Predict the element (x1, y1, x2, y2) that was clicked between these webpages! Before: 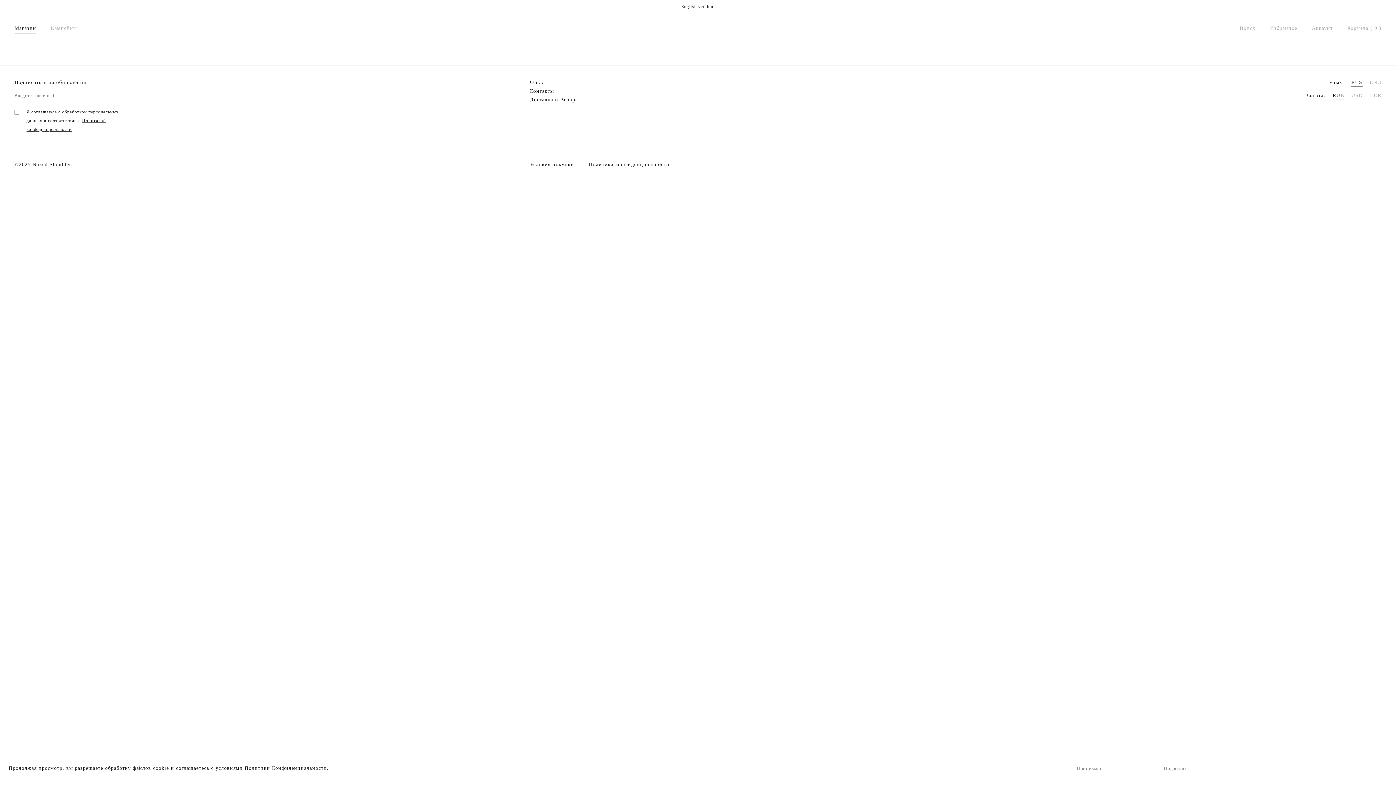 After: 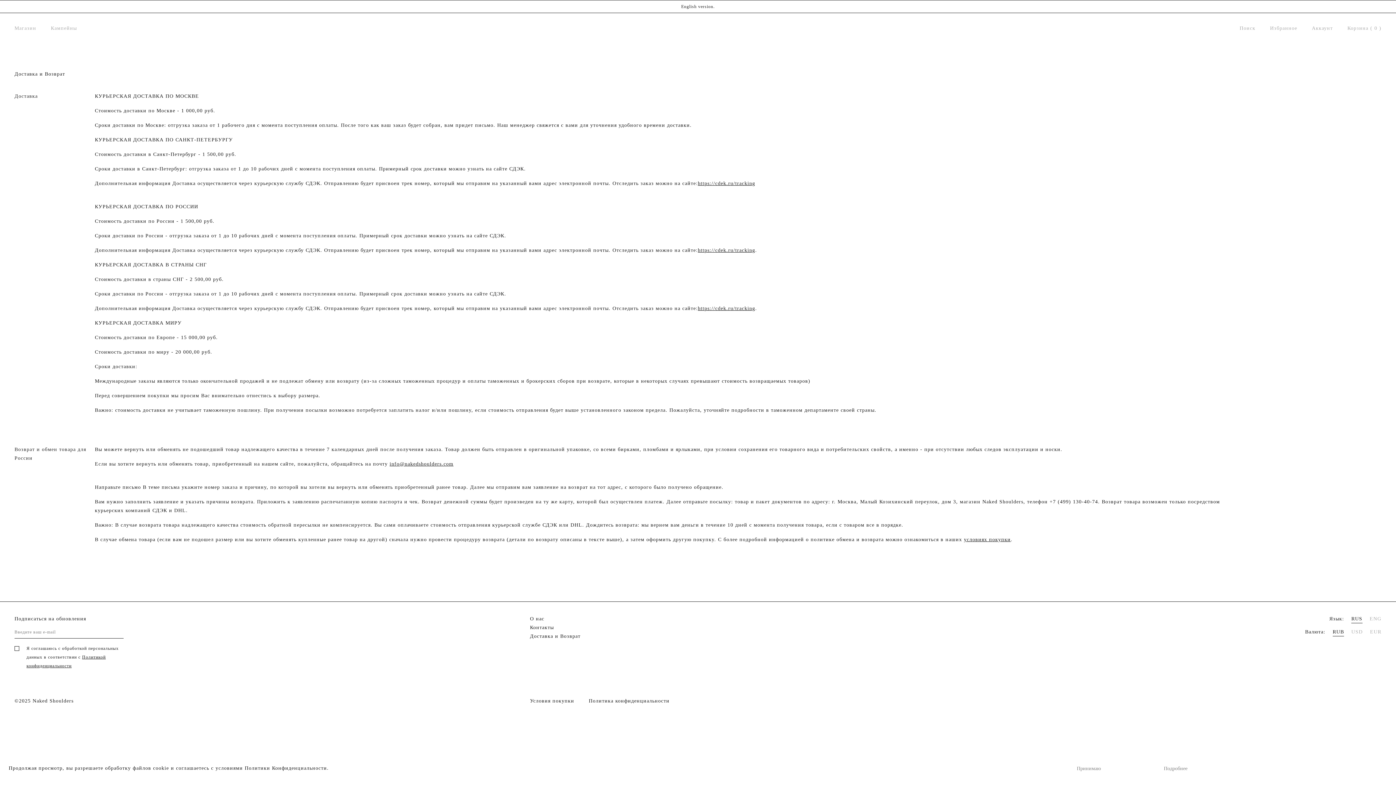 Action: bbox: (530, 97, 580, 102) label: Доставка и Возврат